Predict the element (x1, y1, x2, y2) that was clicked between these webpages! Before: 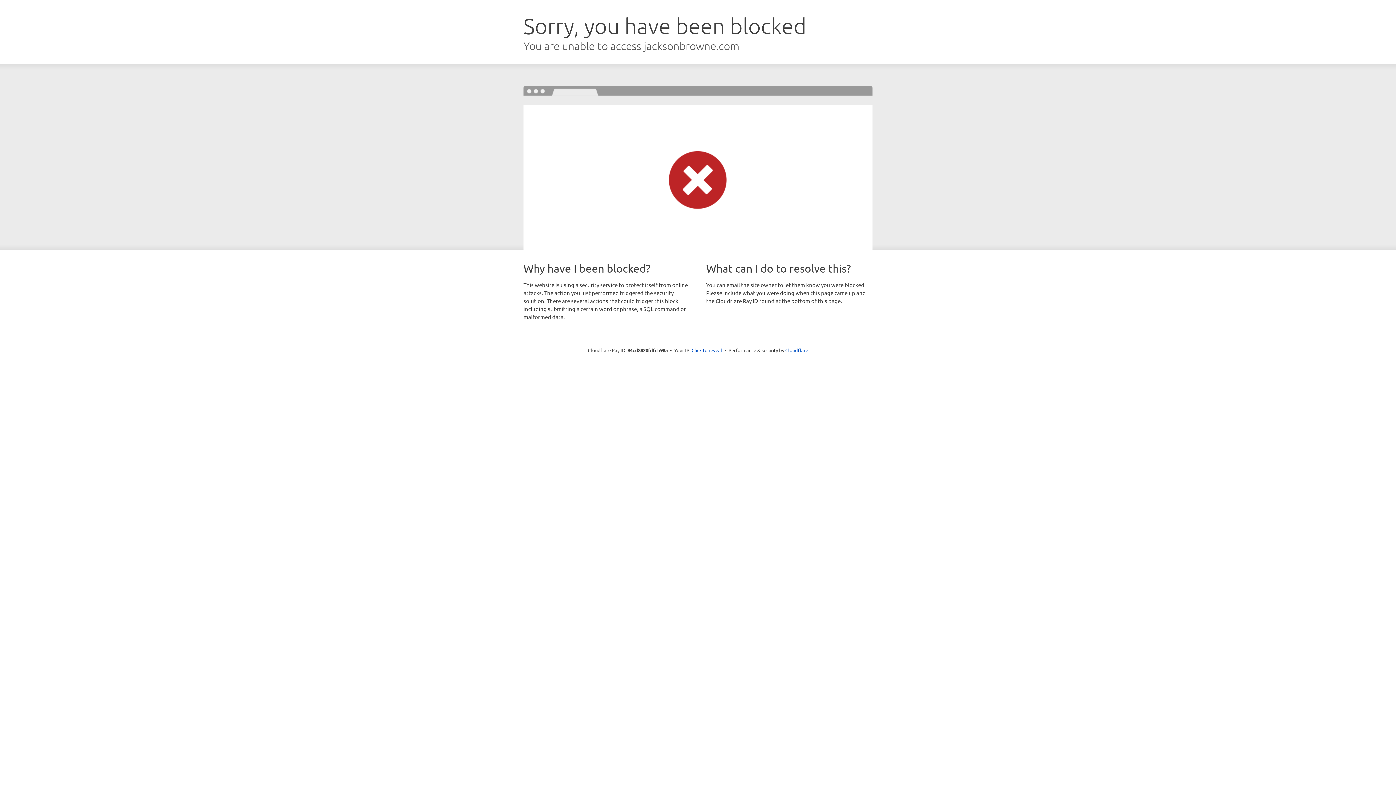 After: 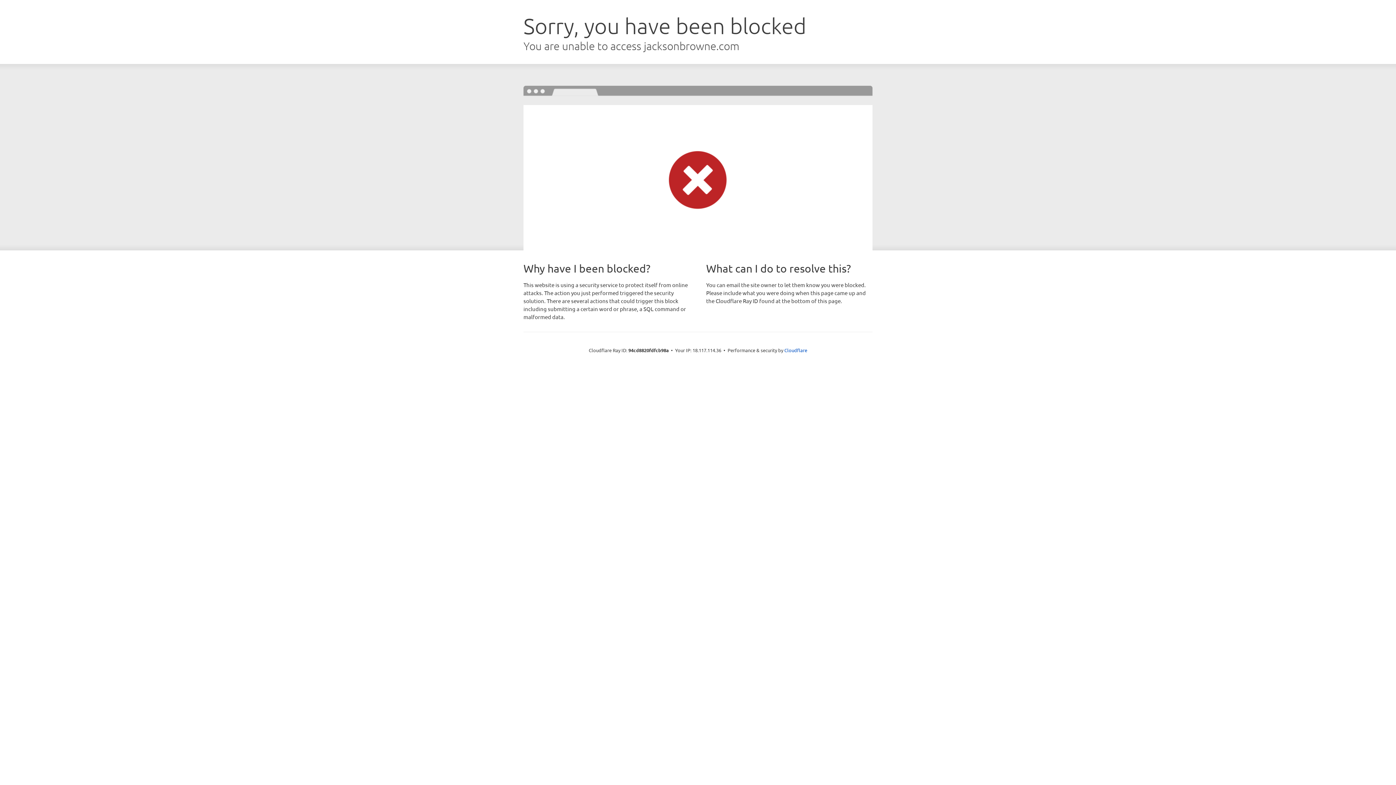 Action: label: Click to reveal bbox: (691, 346, 722, 353)